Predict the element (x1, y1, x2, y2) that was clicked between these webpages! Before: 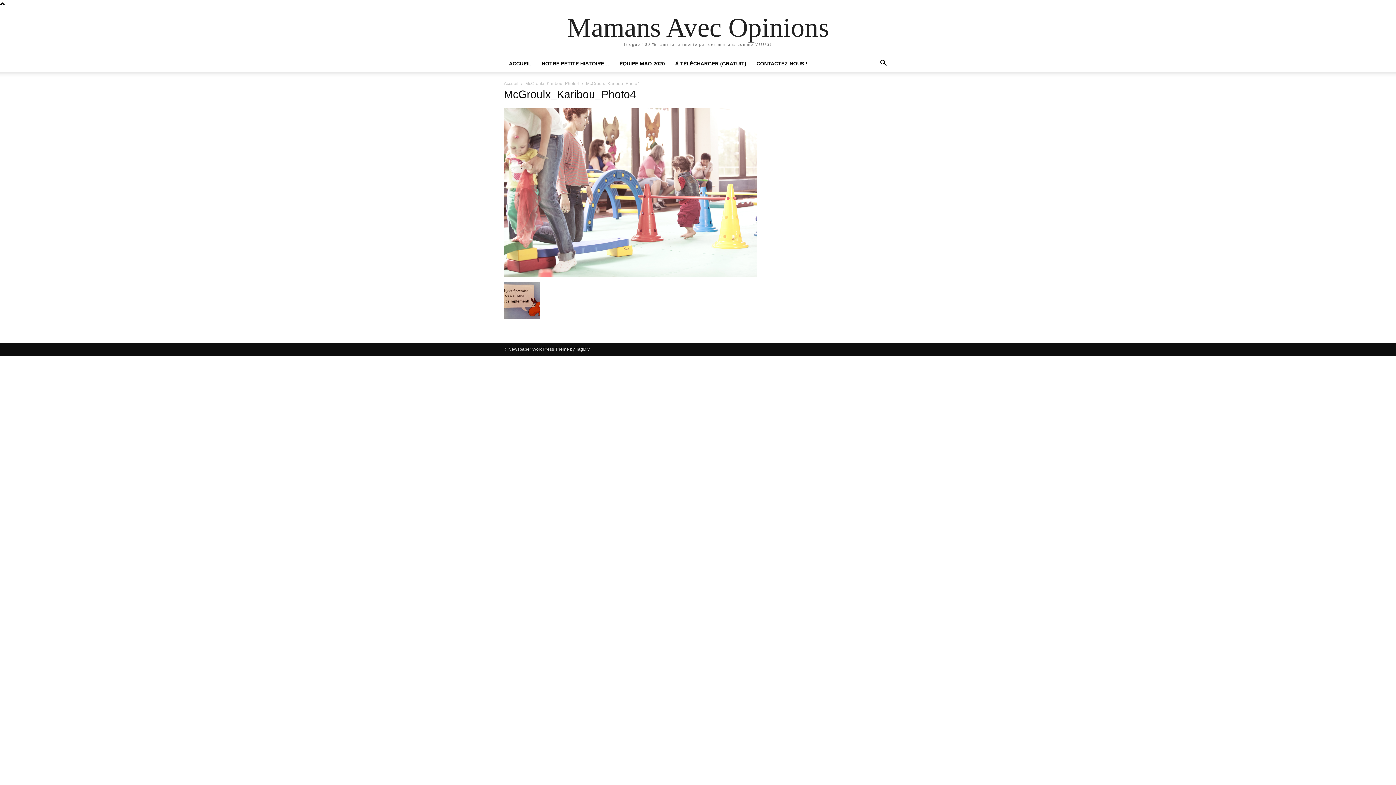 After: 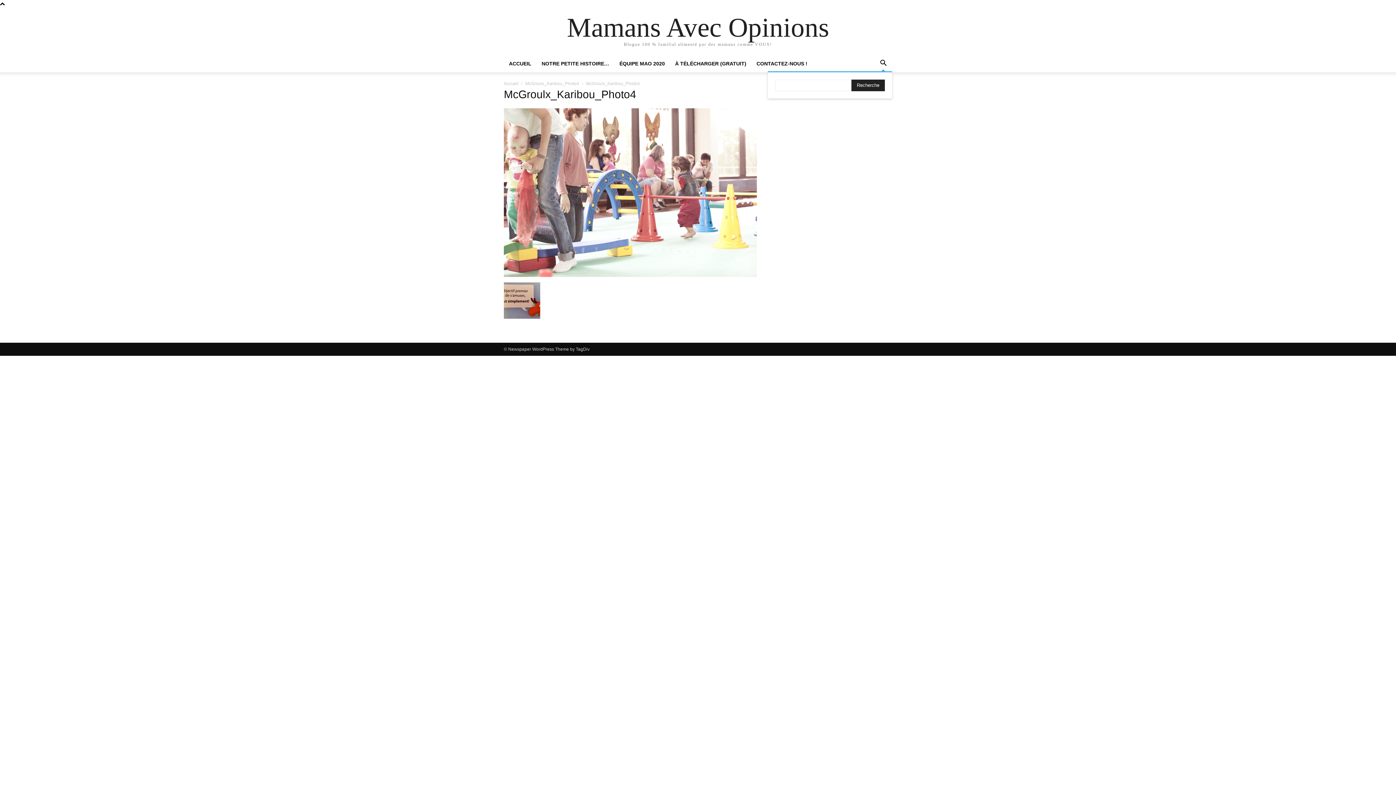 Action: label: Search bbox: (874, 61, 892, 66)